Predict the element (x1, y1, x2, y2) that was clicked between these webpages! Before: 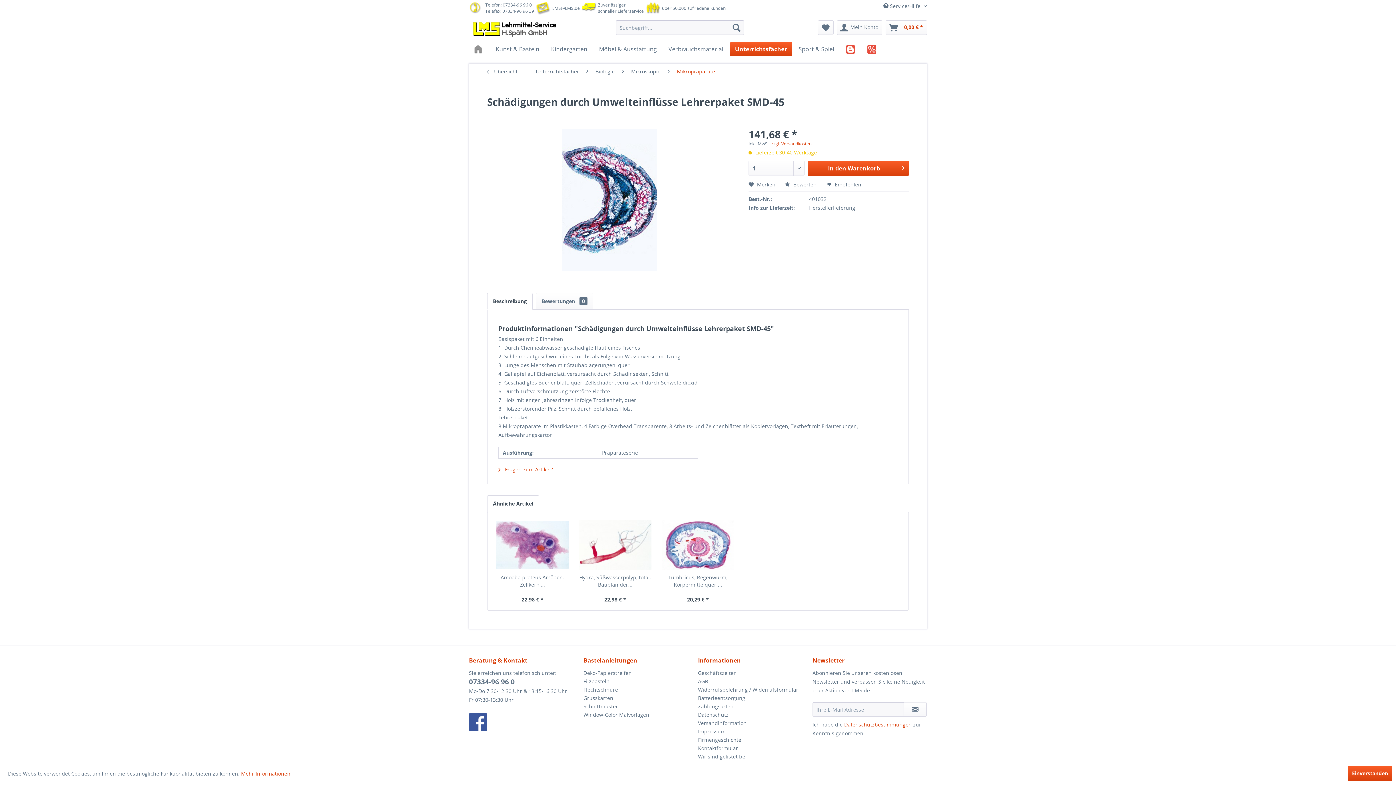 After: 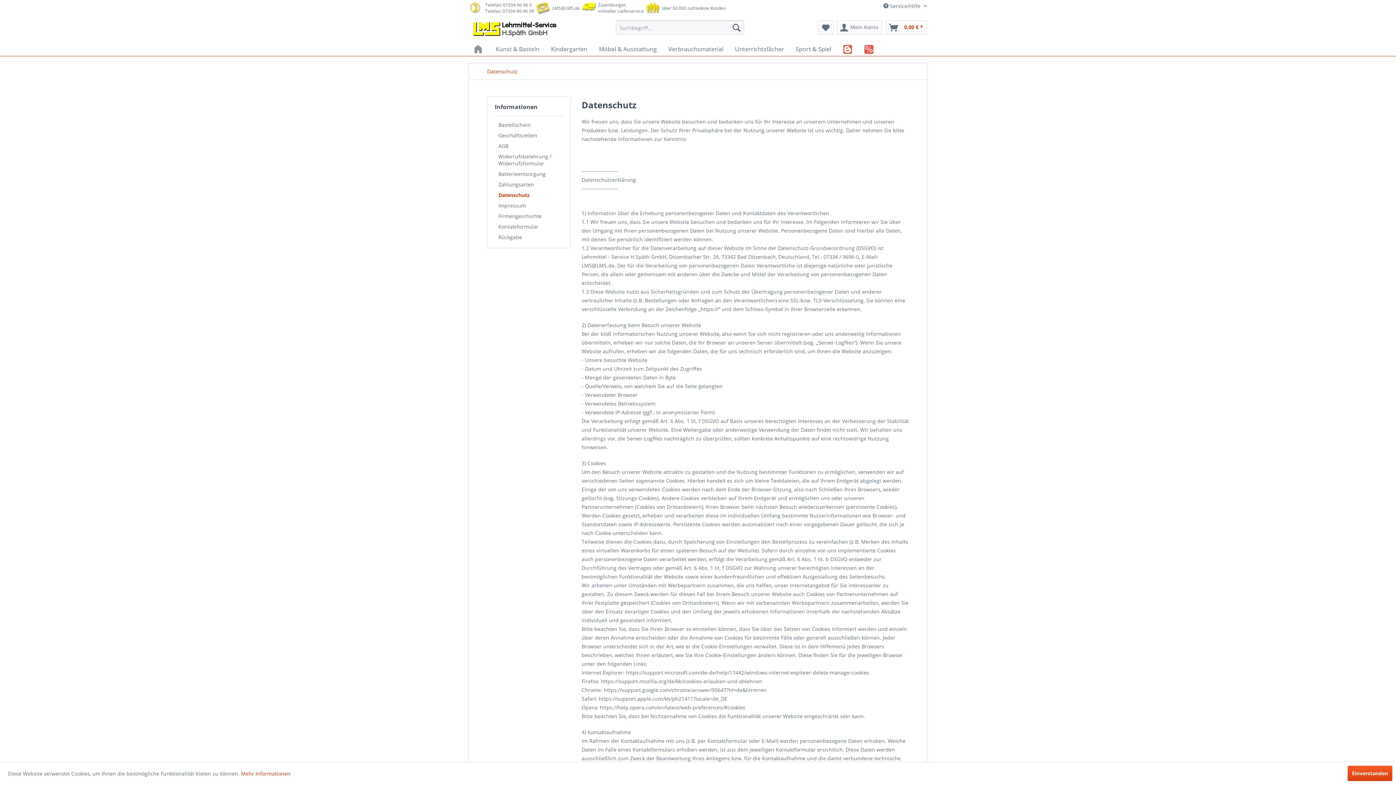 Action: bbox: (241, 770, 290, 777) label: Mehr Informationen